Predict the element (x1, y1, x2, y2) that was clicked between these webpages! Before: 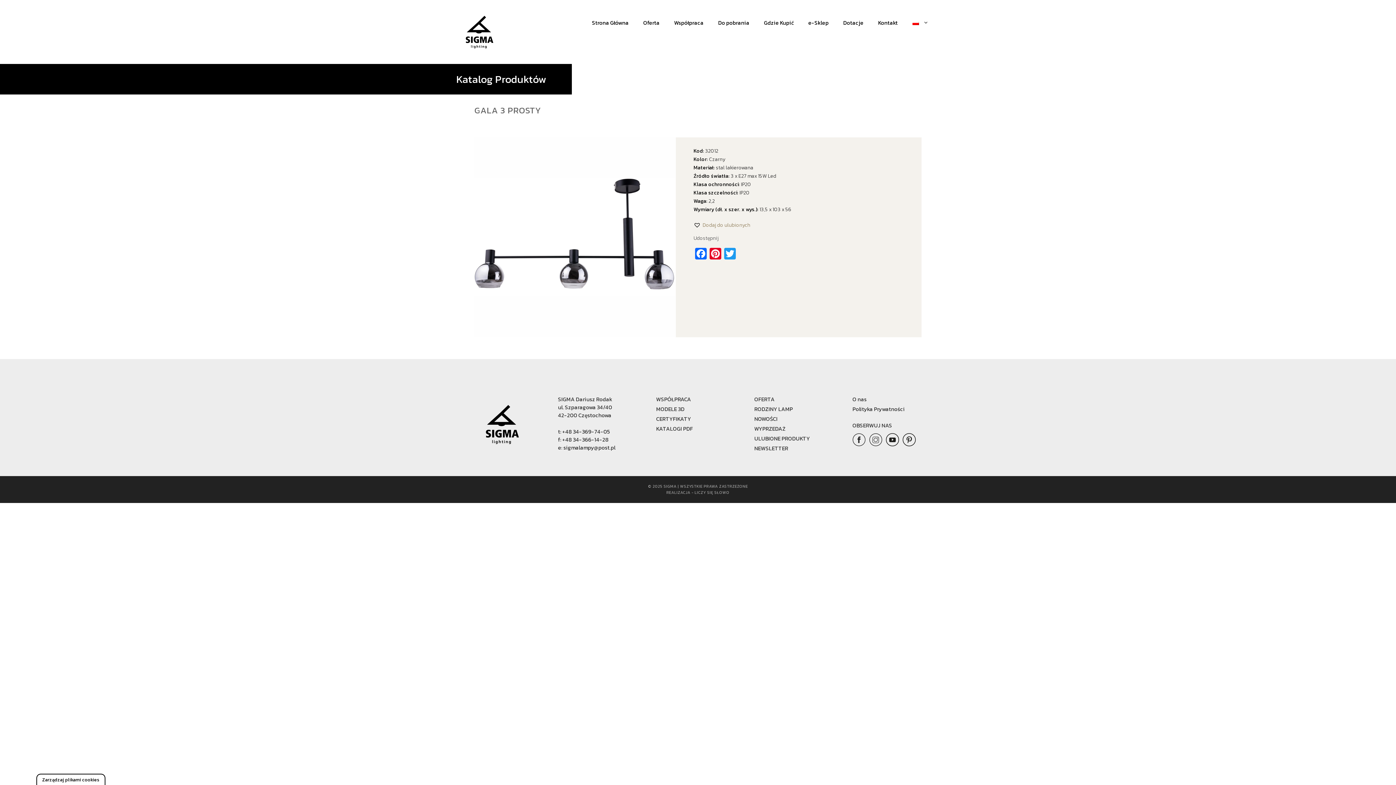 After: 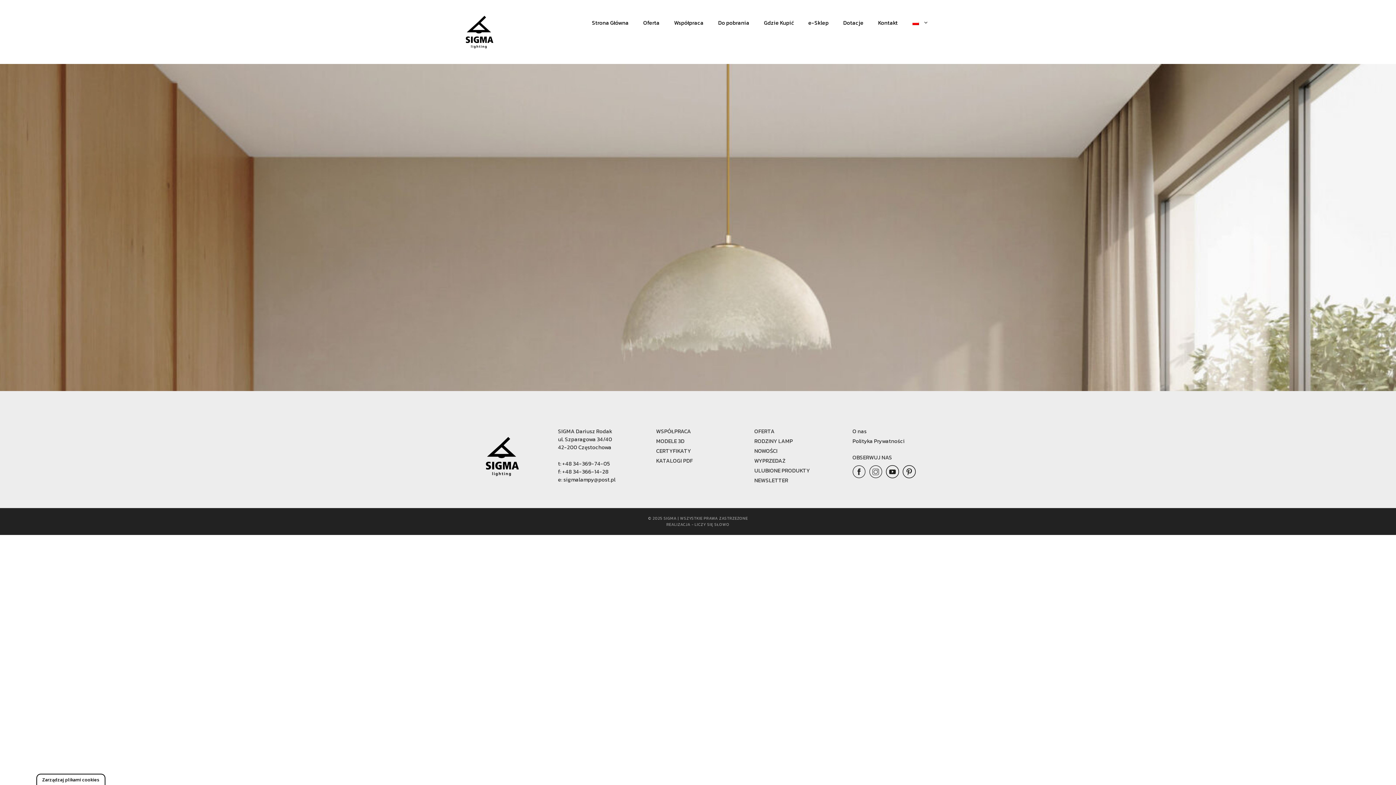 Action: bbox: (754, 444, 788, 452) label: NEWSLETTER